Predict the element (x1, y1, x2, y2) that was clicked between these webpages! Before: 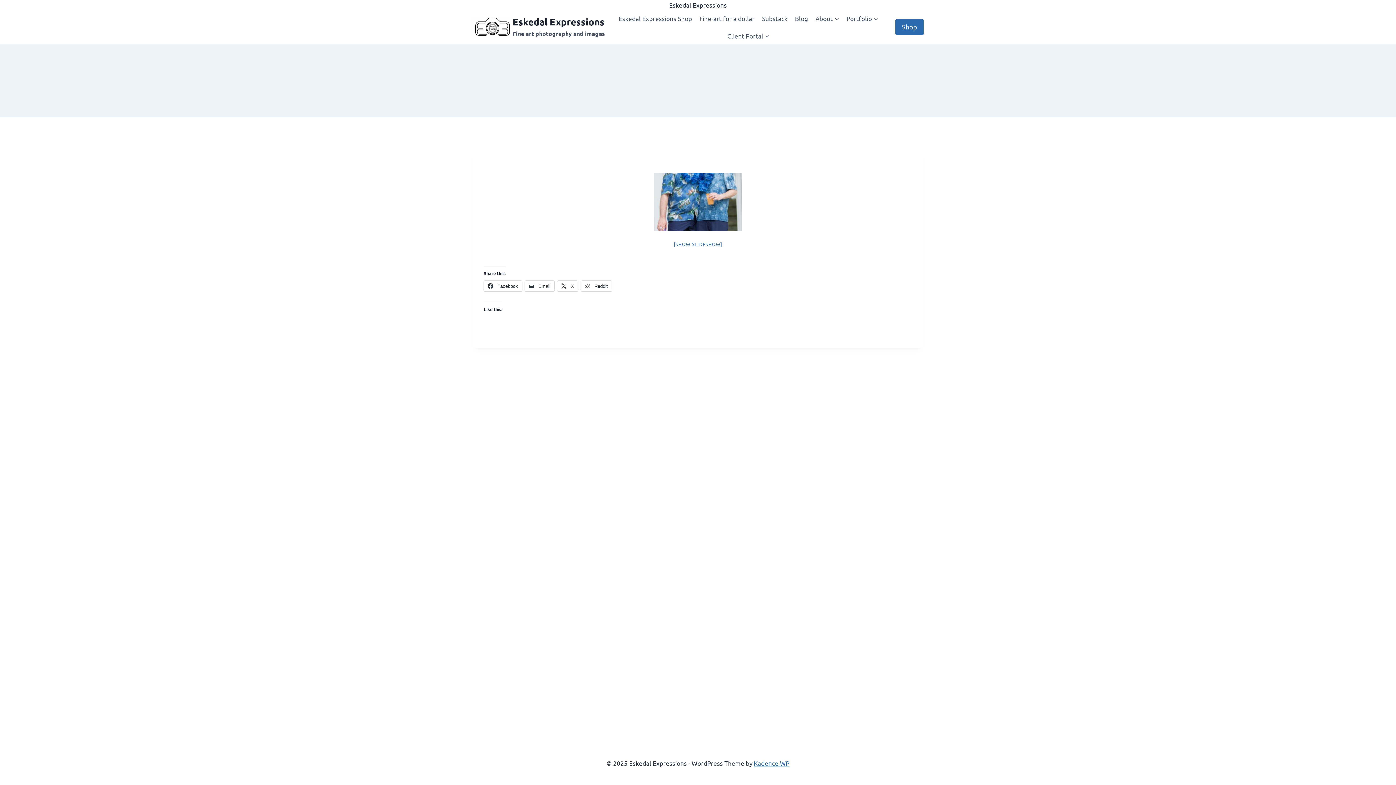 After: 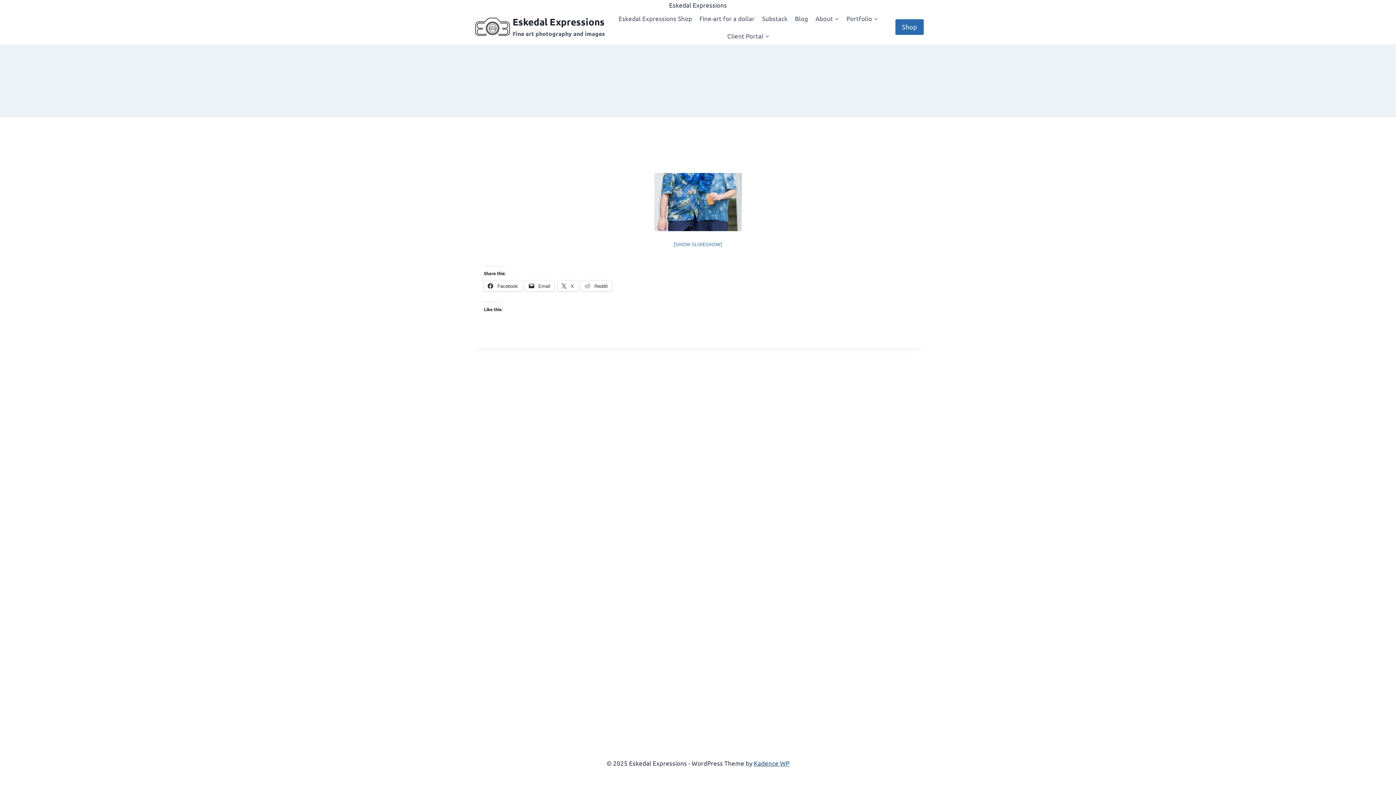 Action: bbox: (754, 759, 789, 767) label: Kadence WP